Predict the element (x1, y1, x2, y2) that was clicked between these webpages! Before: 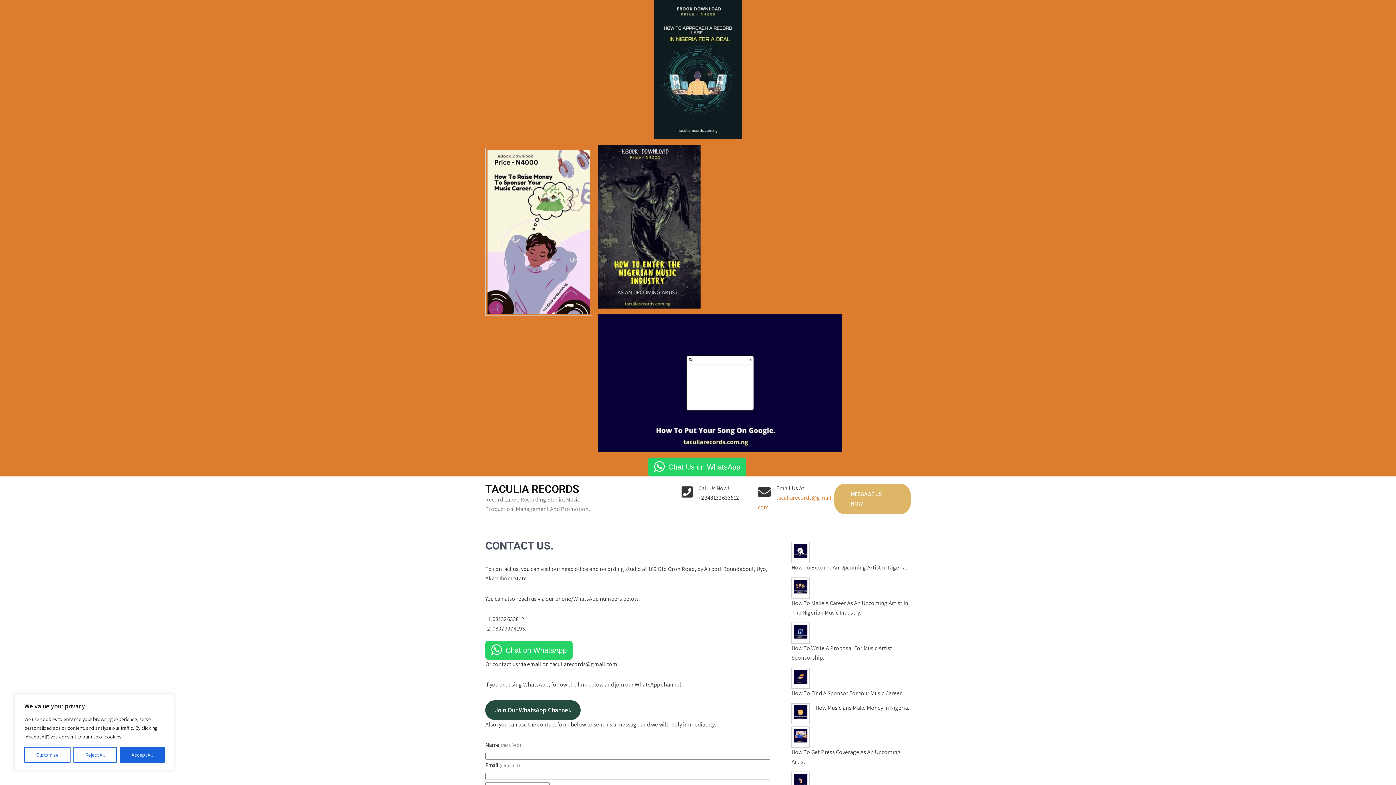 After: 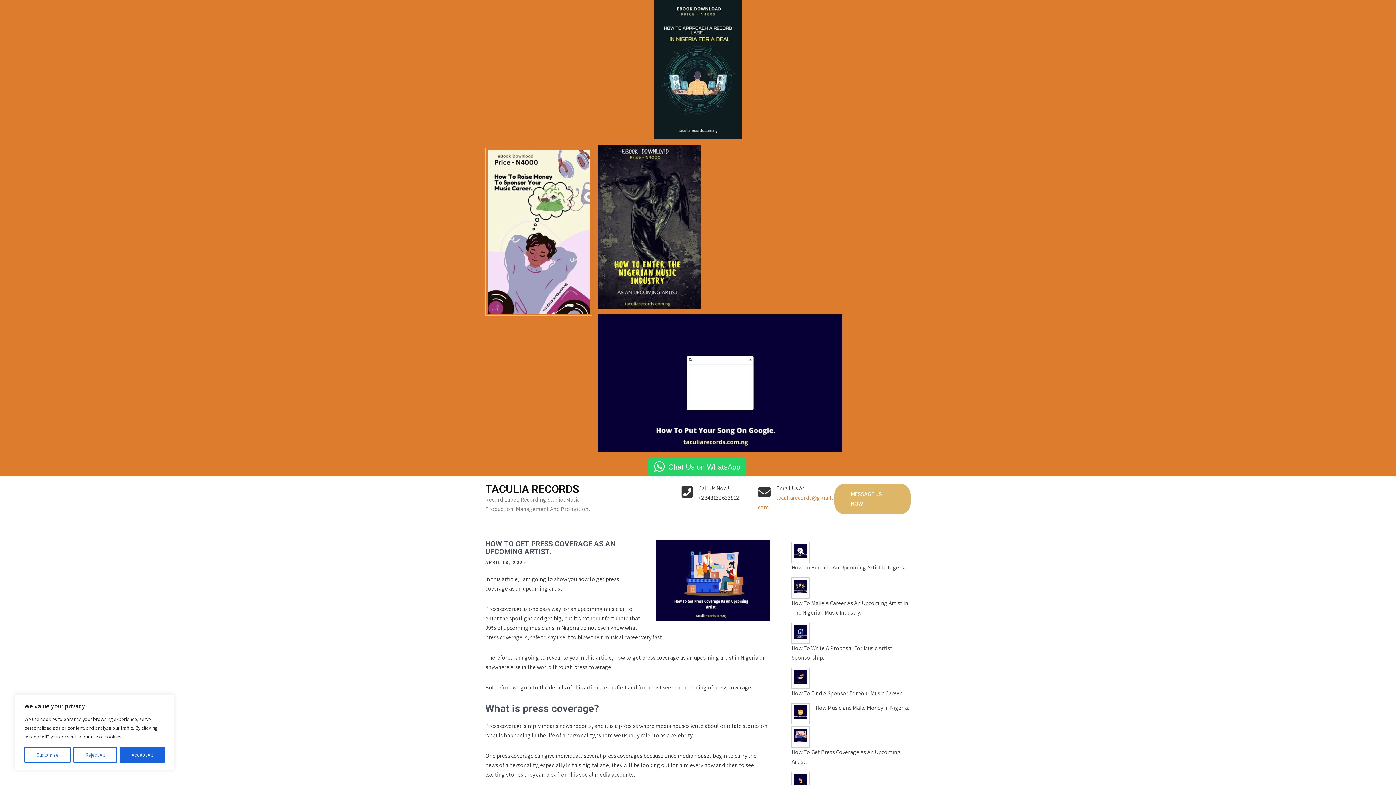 Action: bbox: (793, 729, 807, 745) label: How To Get Press Coverage As An Upcoming Artist.